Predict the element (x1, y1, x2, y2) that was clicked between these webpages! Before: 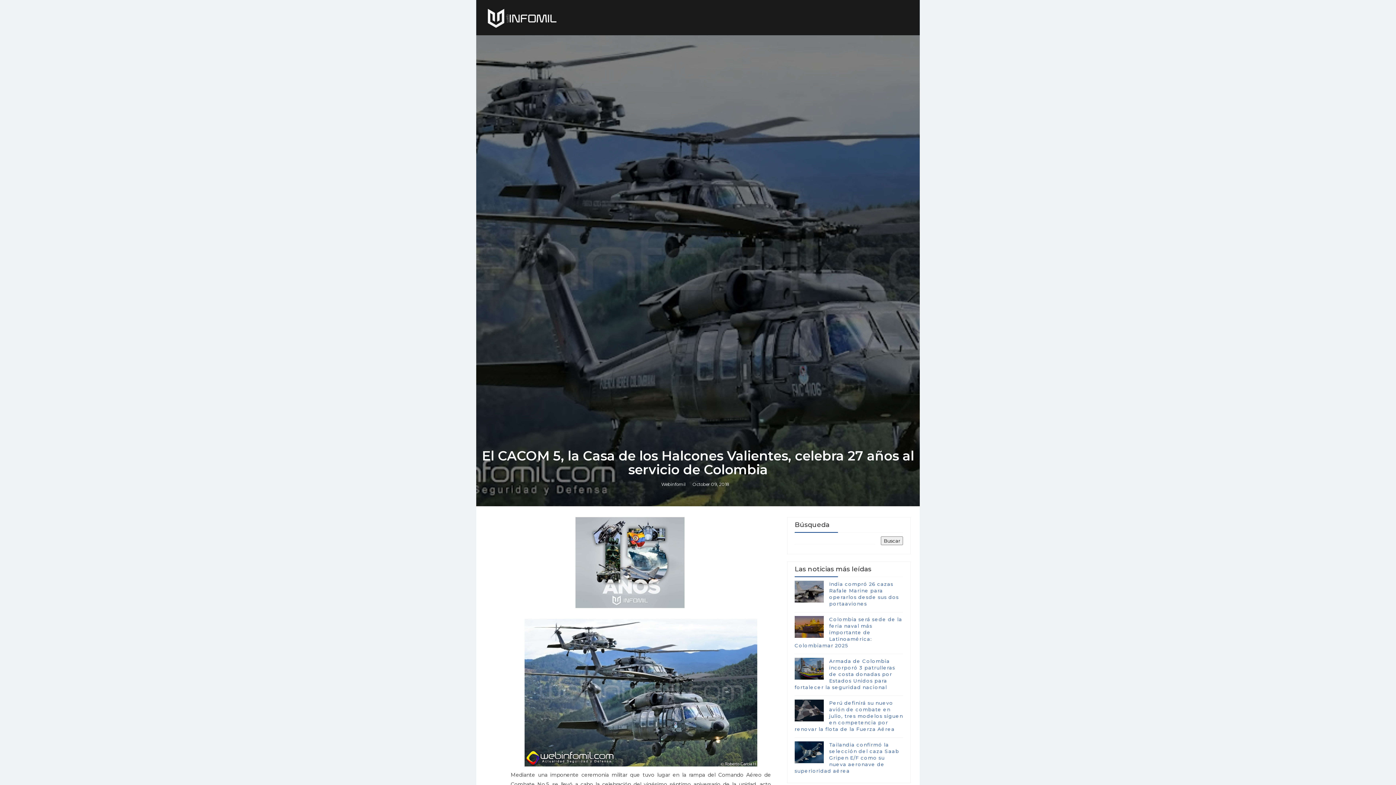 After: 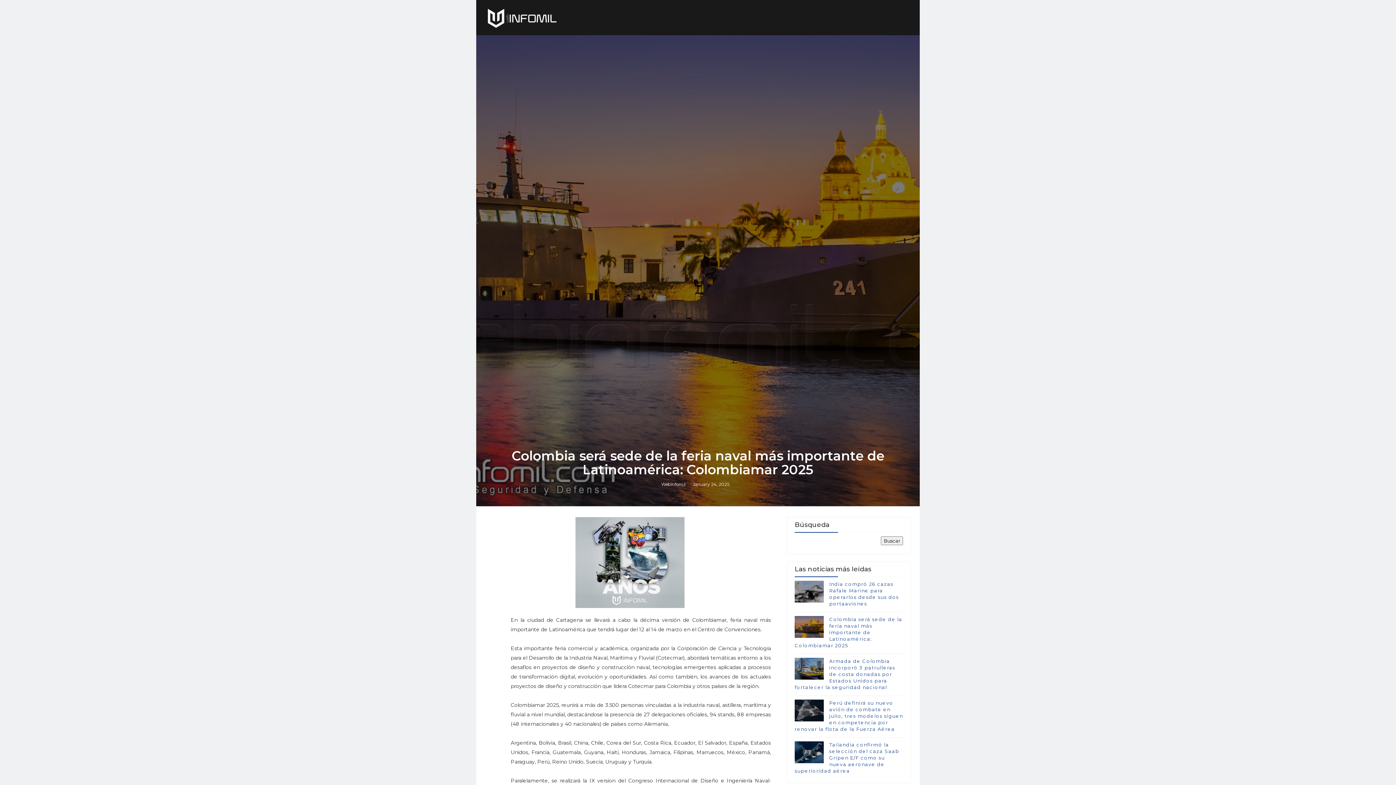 Action: label: Colombia será sede de la feria naval más importante de Latinoamérica: Colombiamar 2025 bbox: (794, 616, 902, 648)